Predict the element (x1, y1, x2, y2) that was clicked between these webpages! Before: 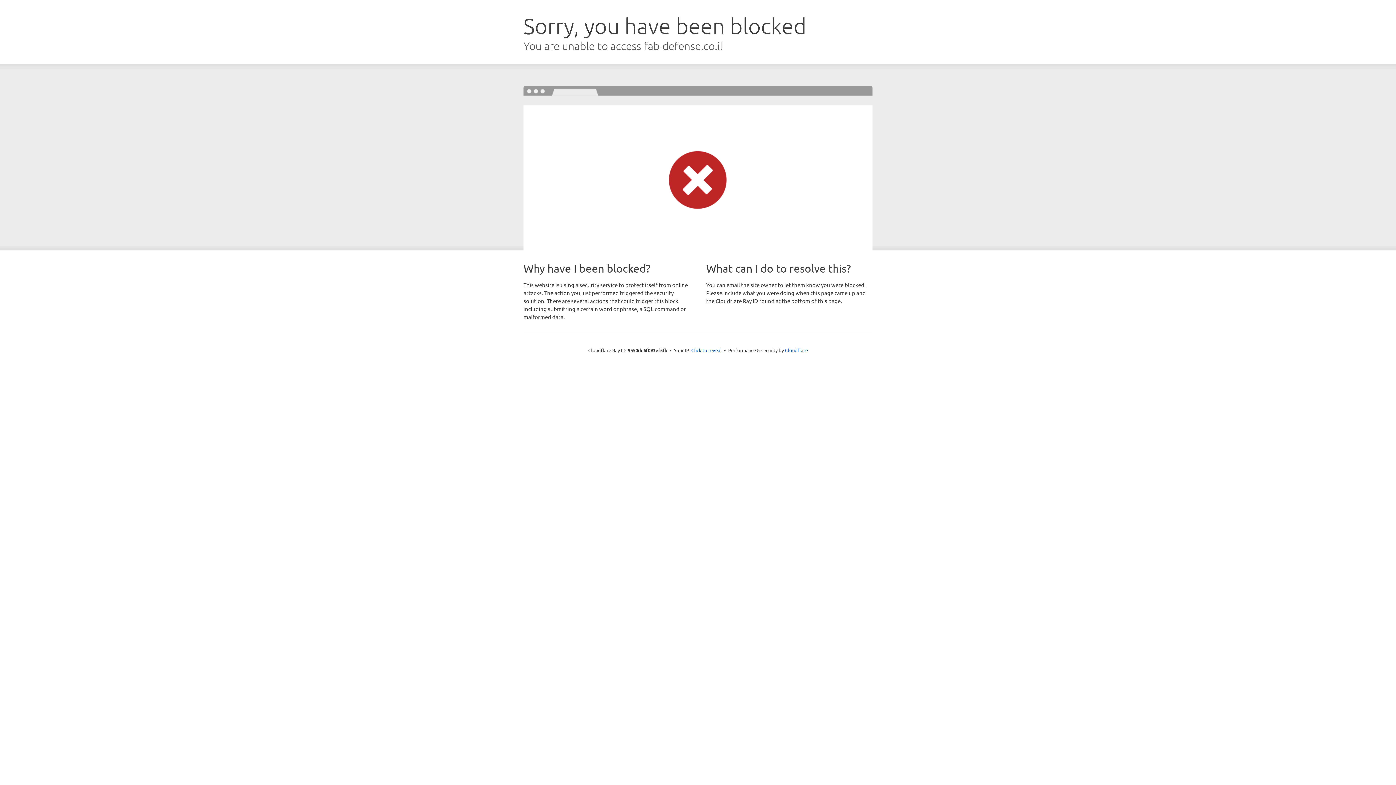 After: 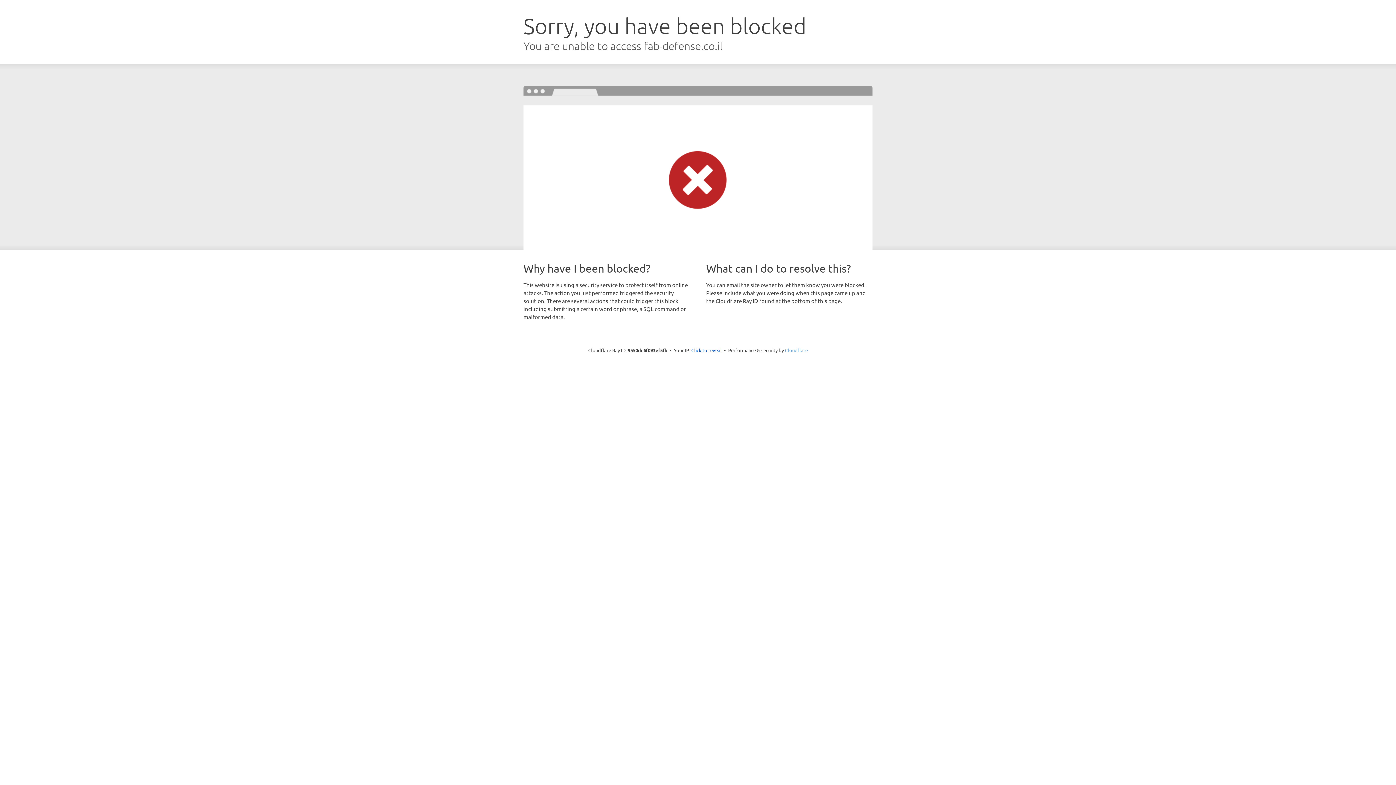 Action: bbox: (785, 347, 808, 353) label: Cloudflare